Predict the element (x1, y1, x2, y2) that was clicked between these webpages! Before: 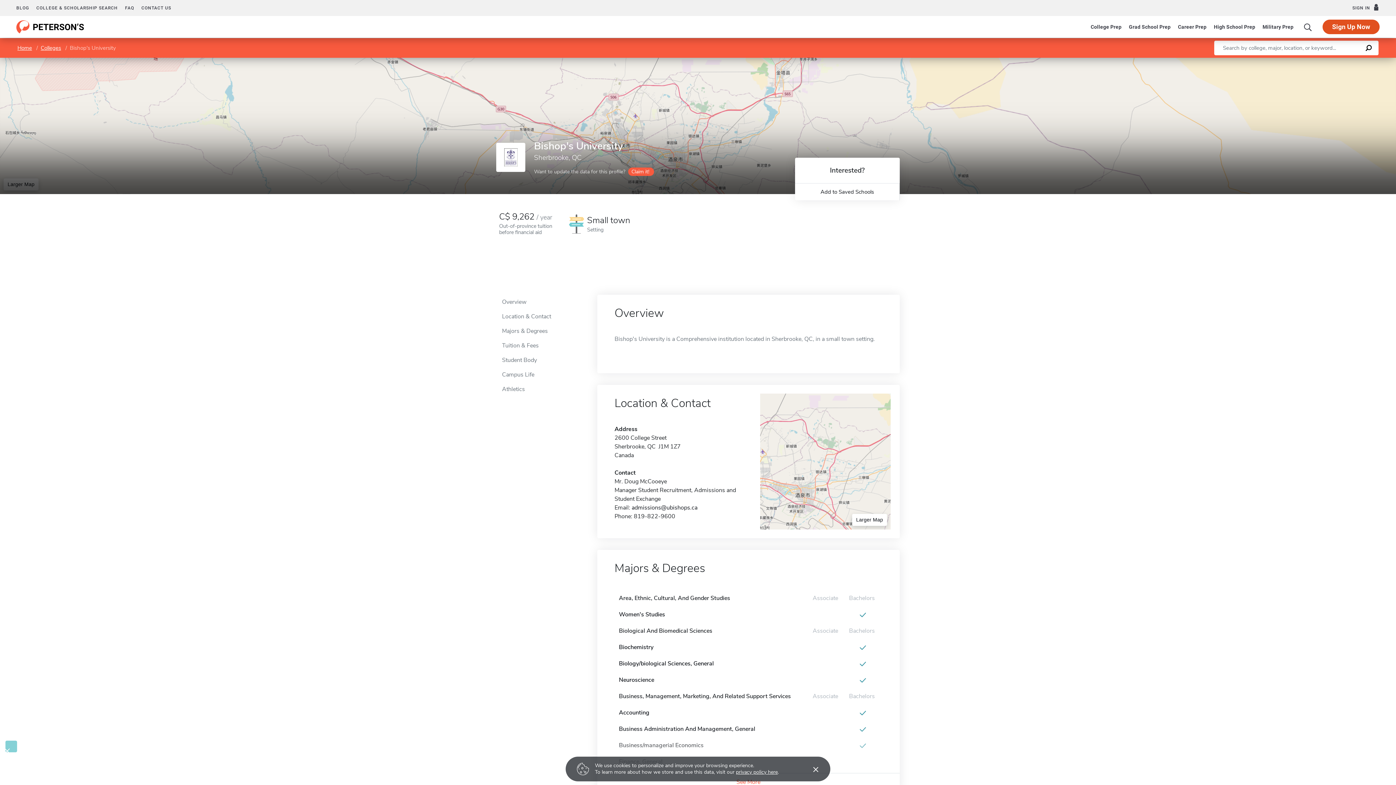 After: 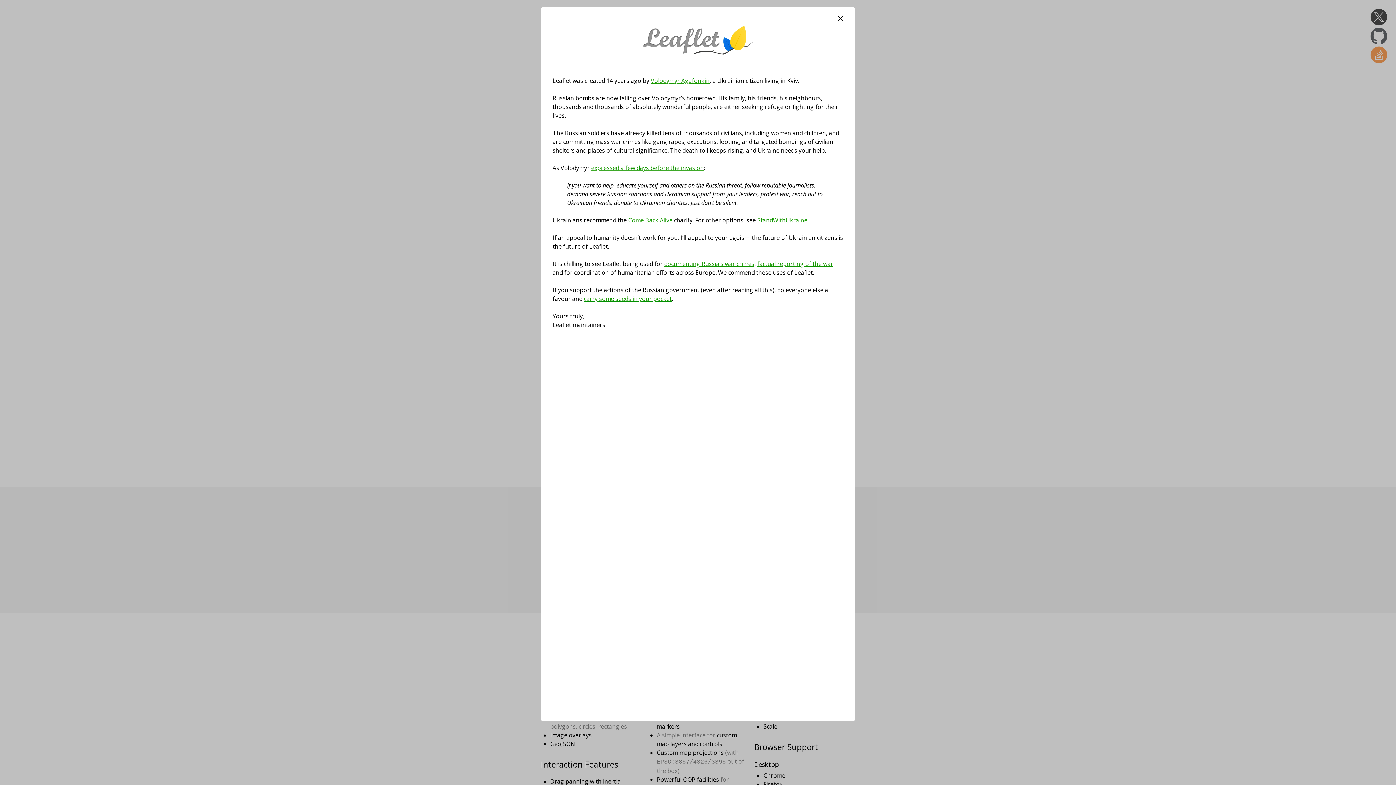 Action: bbox: (1304, 58, 1319, 65) label: Leaflet